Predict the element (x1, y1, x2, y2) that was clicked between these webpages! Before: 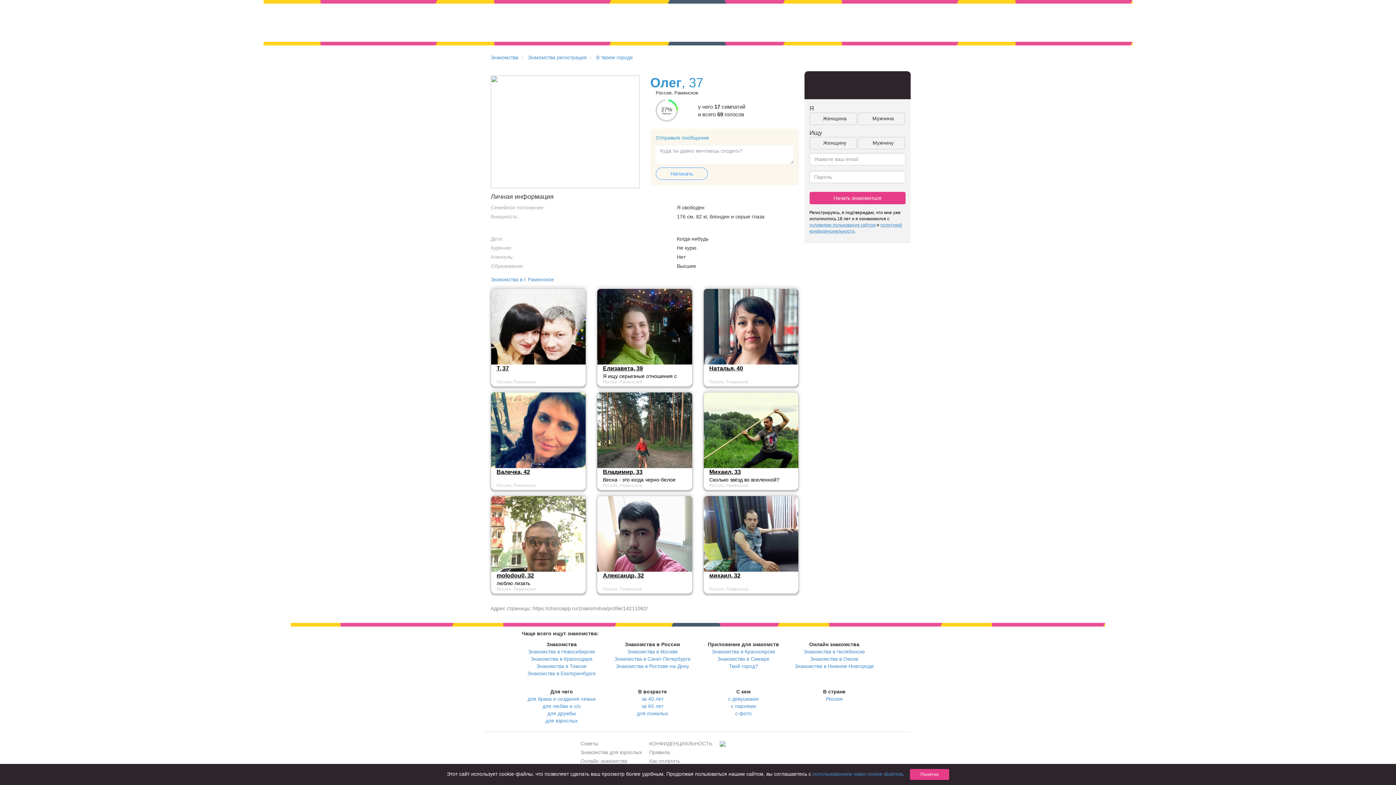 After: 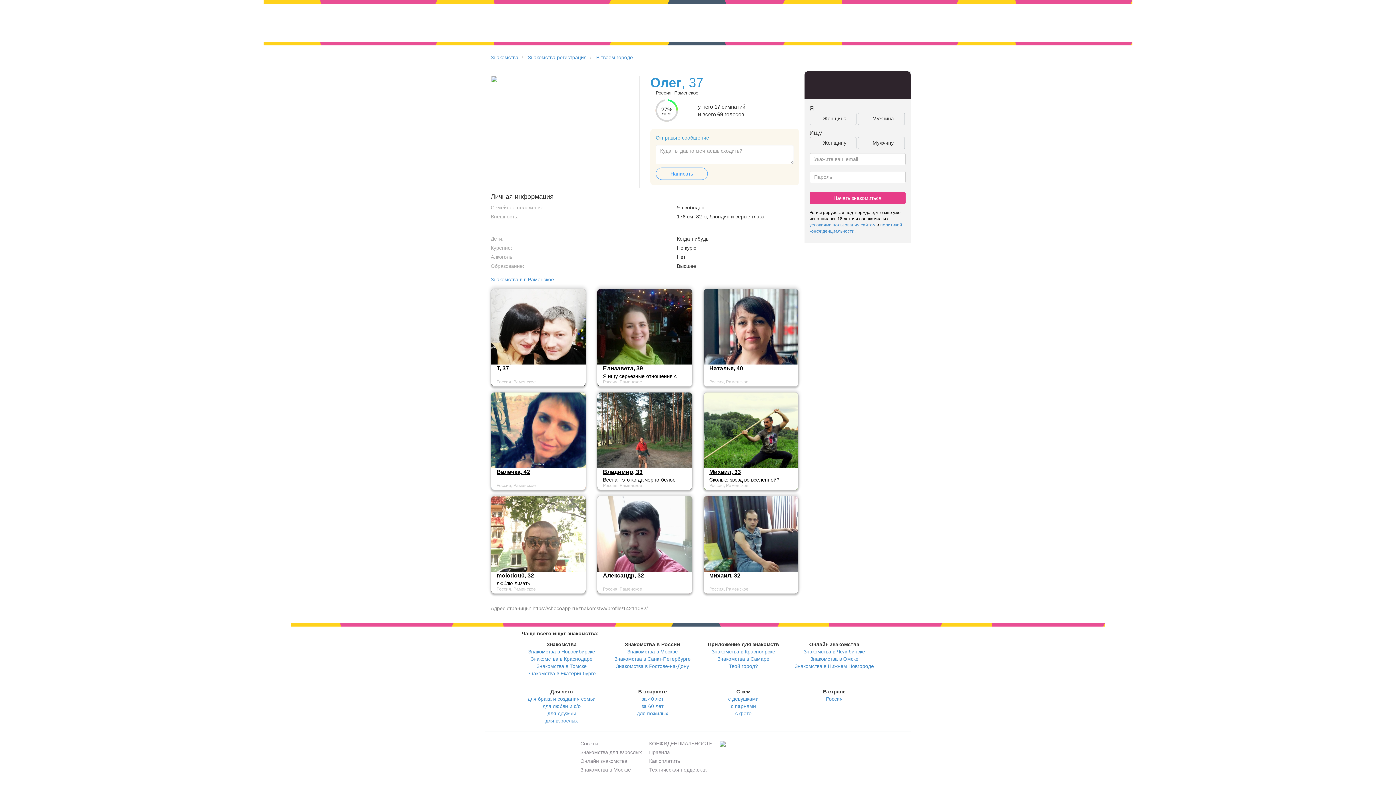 Action: label: Понятно bbox: (910, 769, 949, 780)